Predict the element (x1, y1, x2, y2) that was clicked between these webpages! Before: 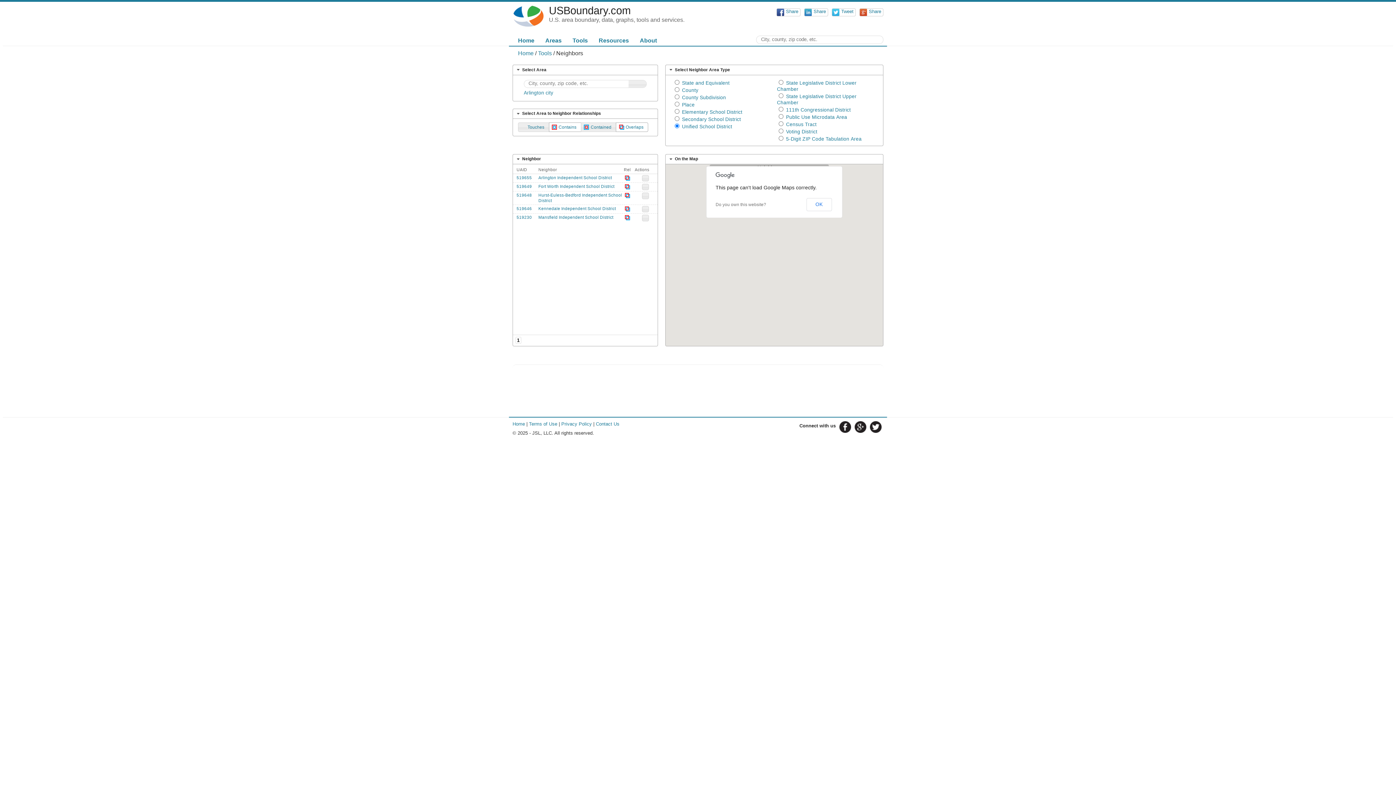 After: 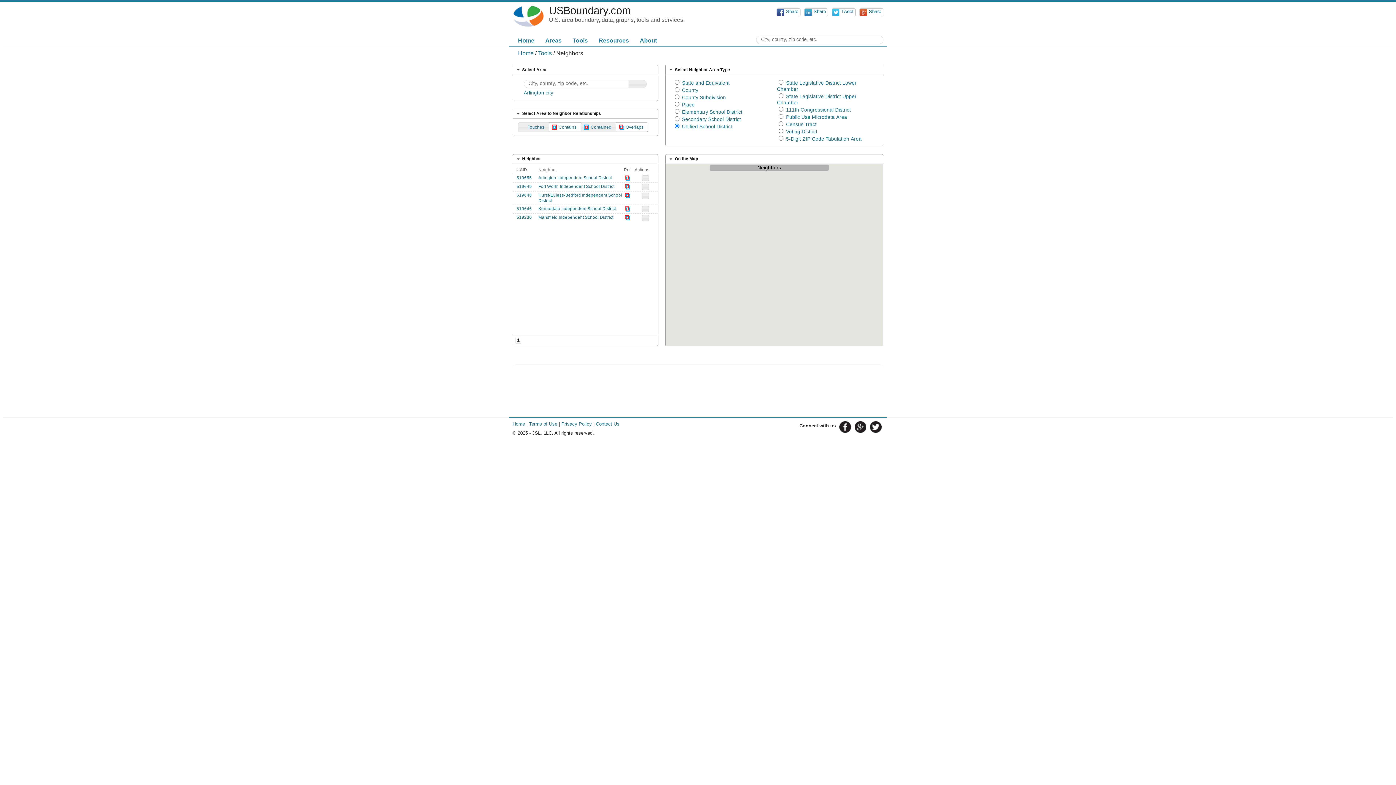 Action: bbox: (806, 198, 832, 211) label: OK